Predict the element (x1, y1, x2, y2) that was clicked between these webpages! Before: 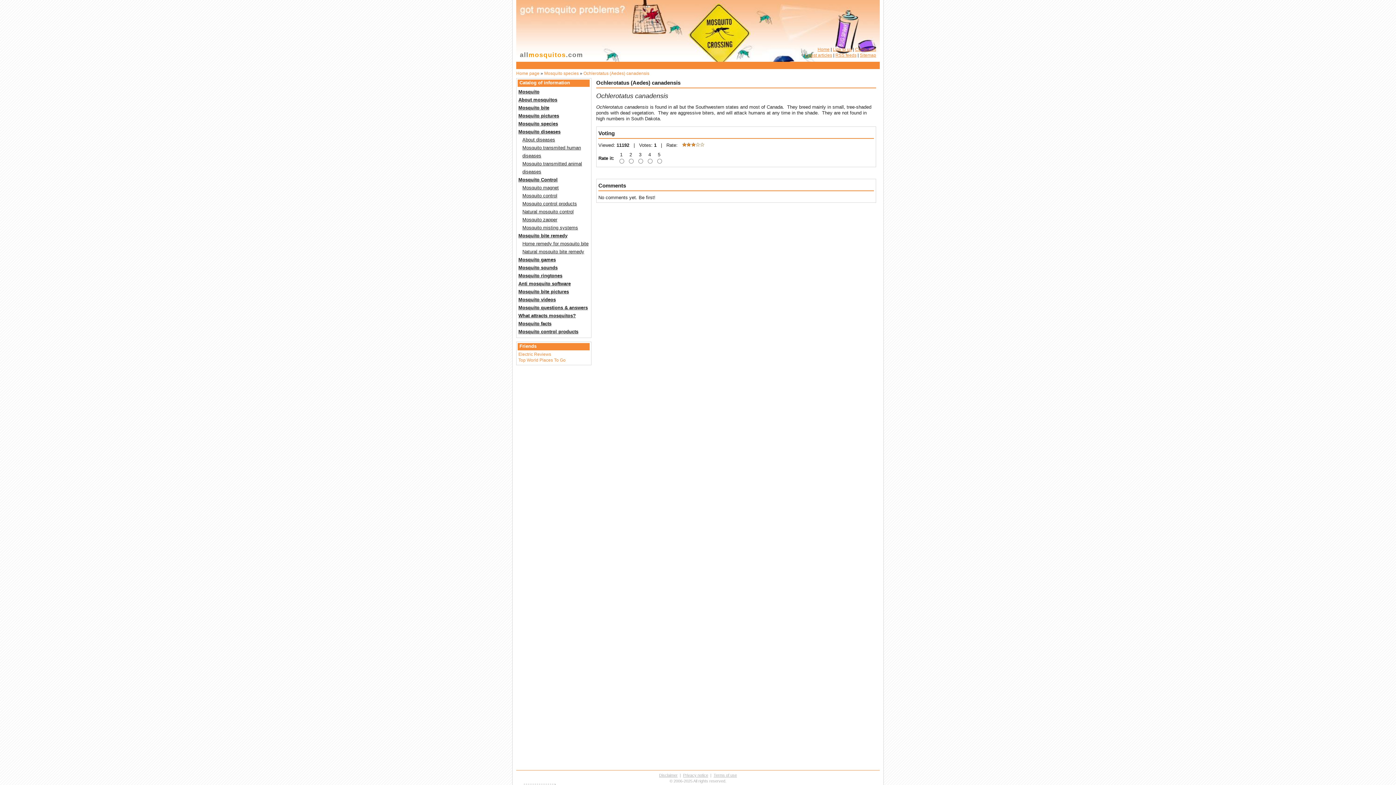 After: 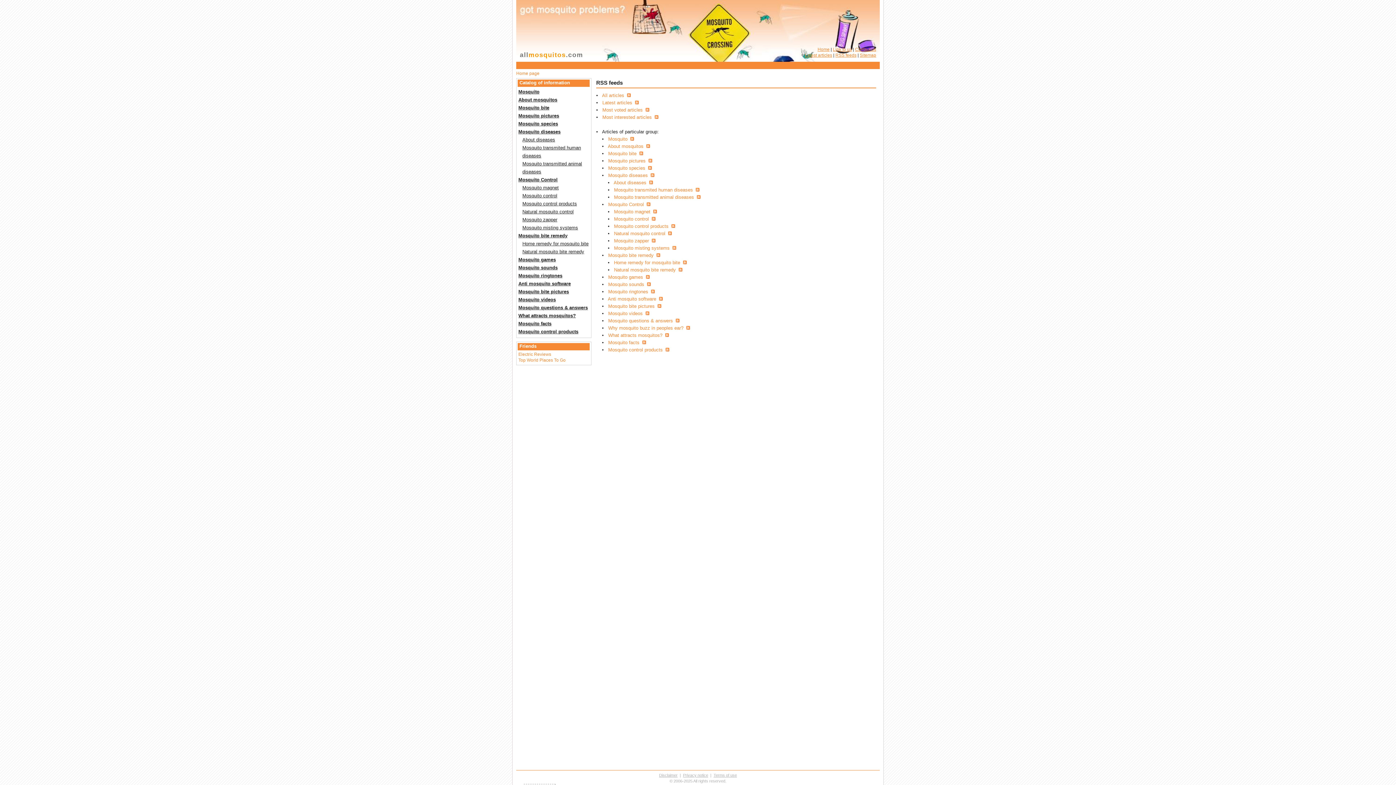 Action: bbox: (835, 52, 856, 57) label: RSS feeds